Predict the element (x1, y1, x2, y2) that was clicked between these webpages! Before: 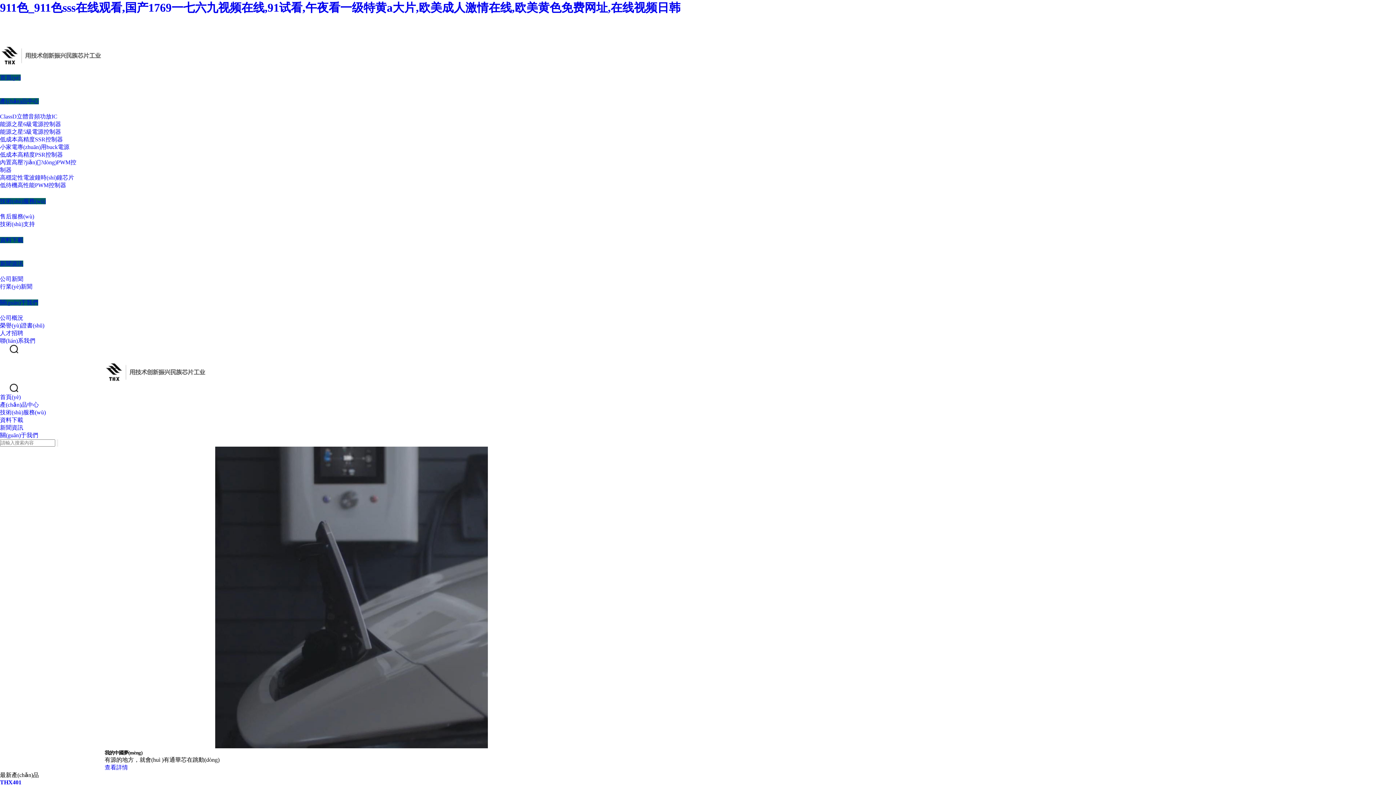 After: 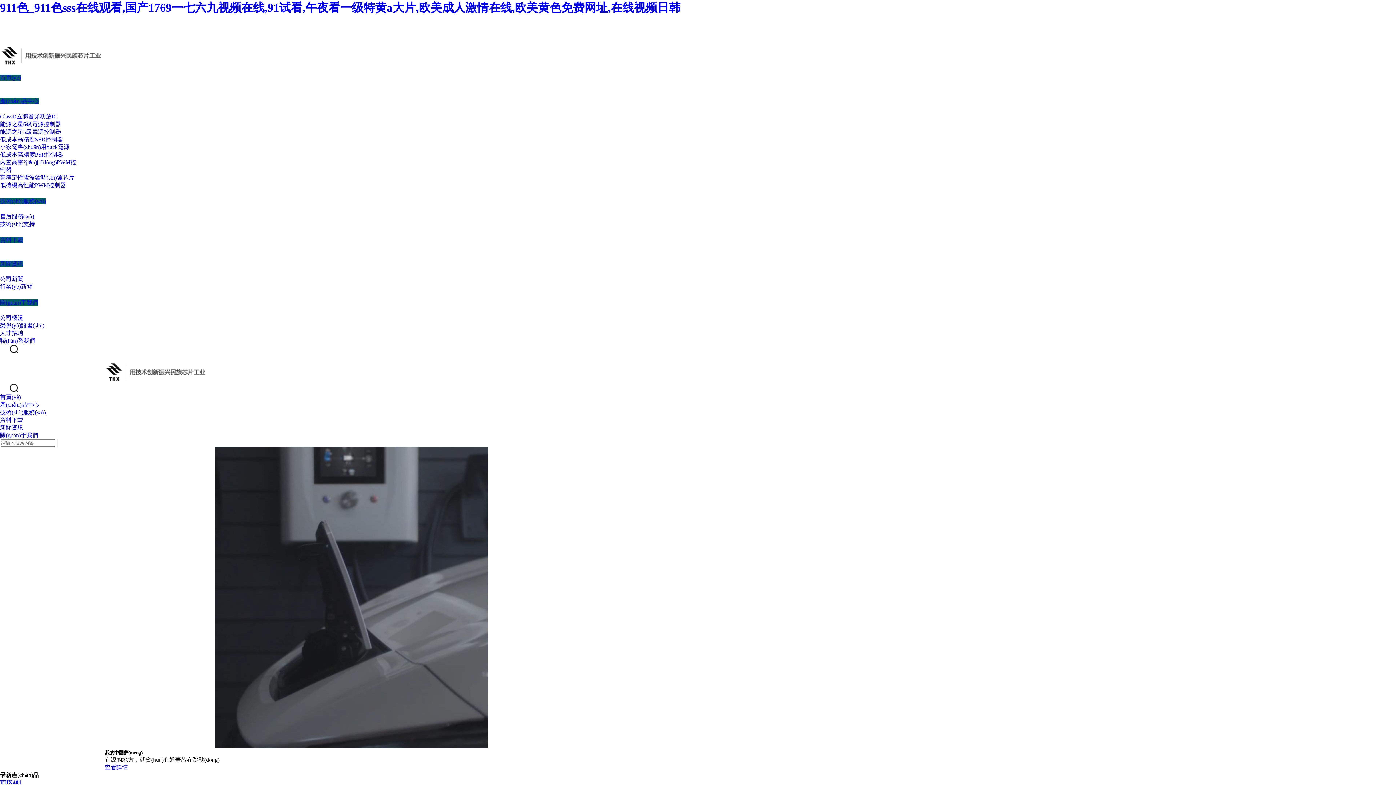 Action: label: 低待機高性能PWM控制器 bbox: (0, 182, 66, 188)